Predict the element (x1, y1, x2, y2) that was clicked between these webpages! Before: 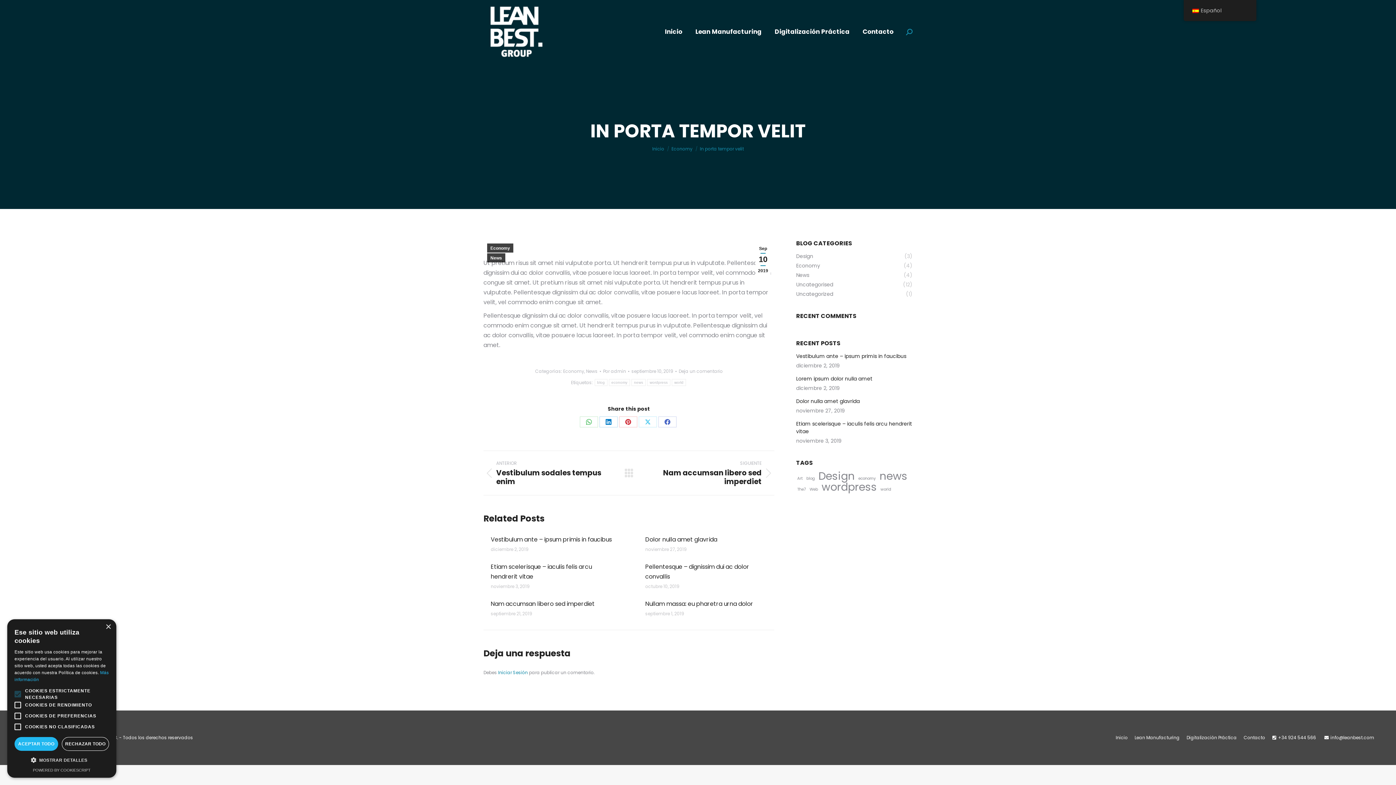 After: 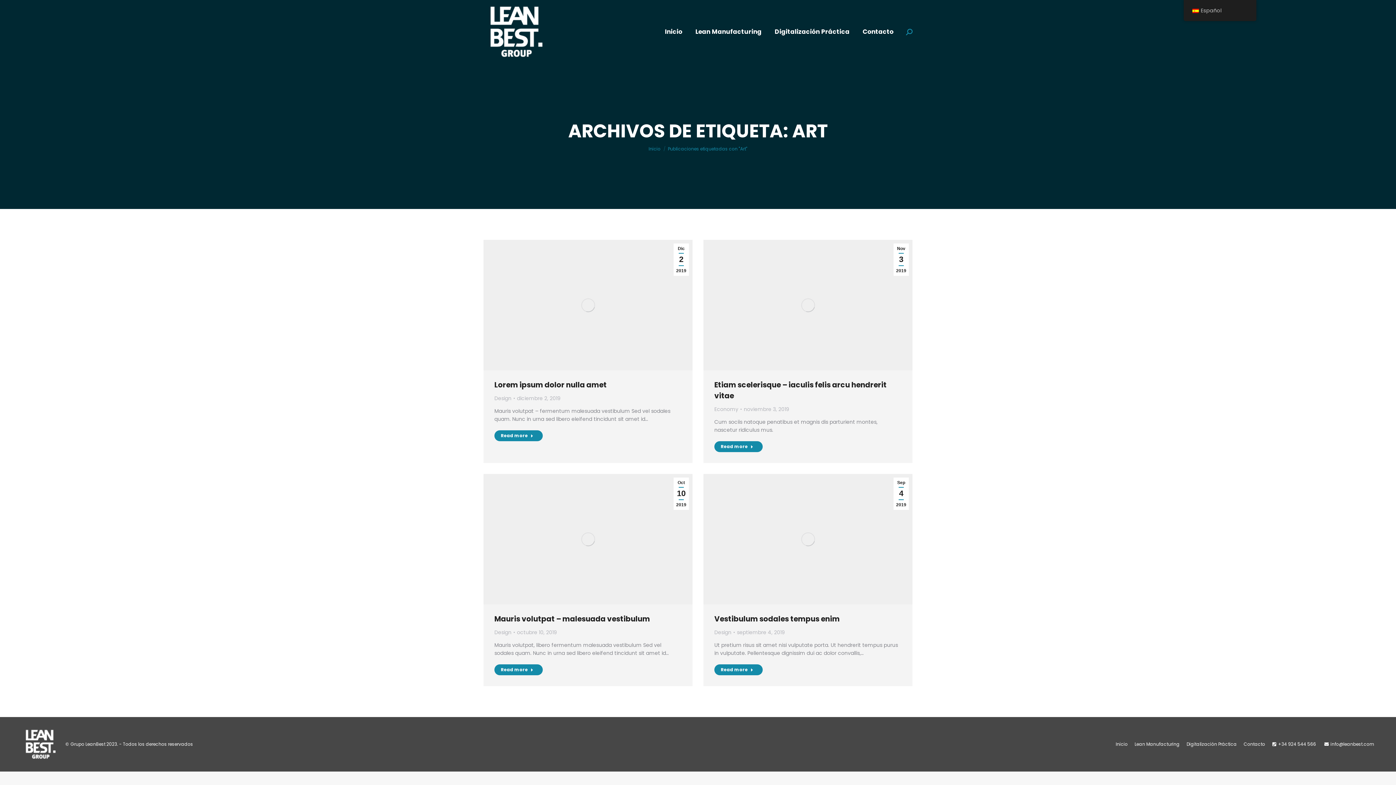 Action: label: Art (4 elementos) bbox: (796, 474, 804, 482)